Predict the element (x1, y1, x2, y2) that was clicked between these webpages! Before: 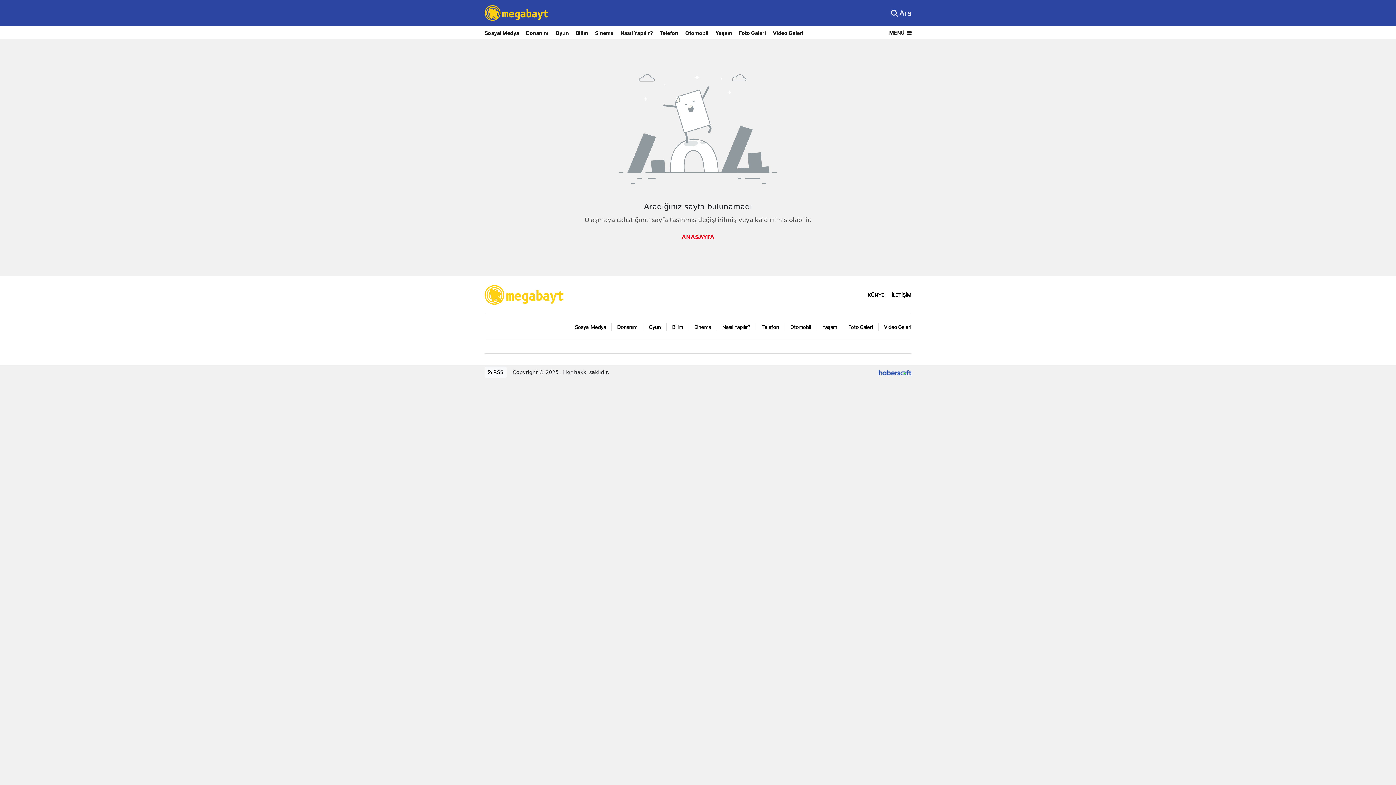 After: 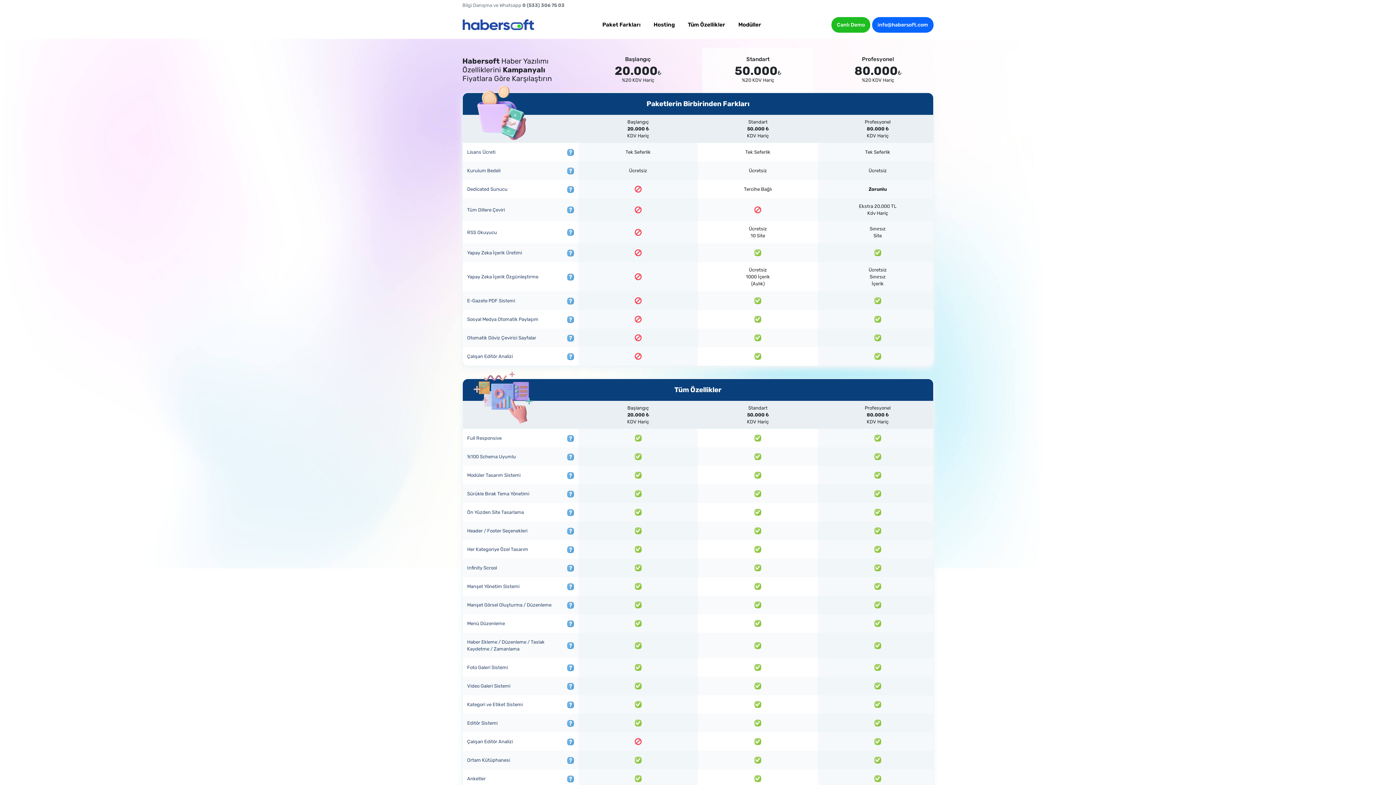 Action: bbox: (878, 368, 911, 376)